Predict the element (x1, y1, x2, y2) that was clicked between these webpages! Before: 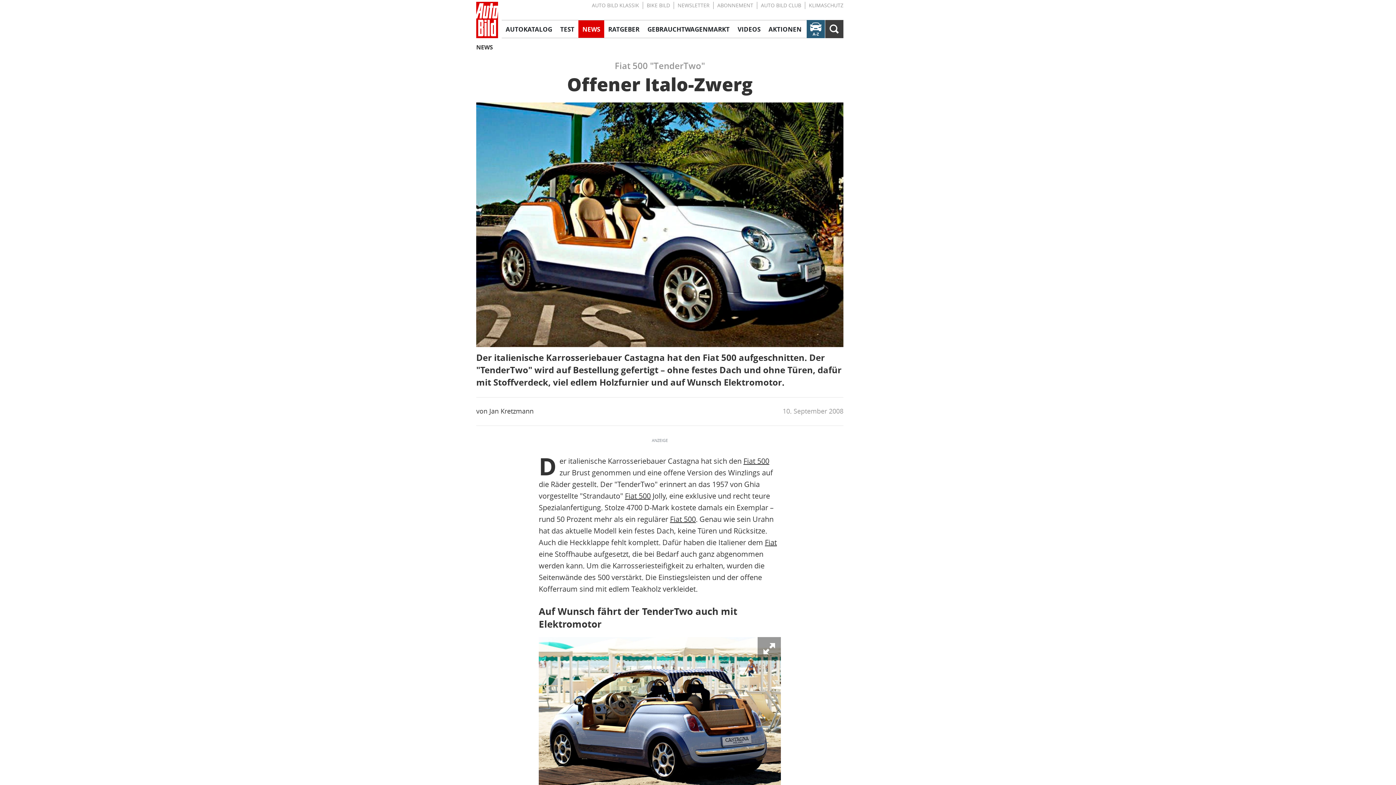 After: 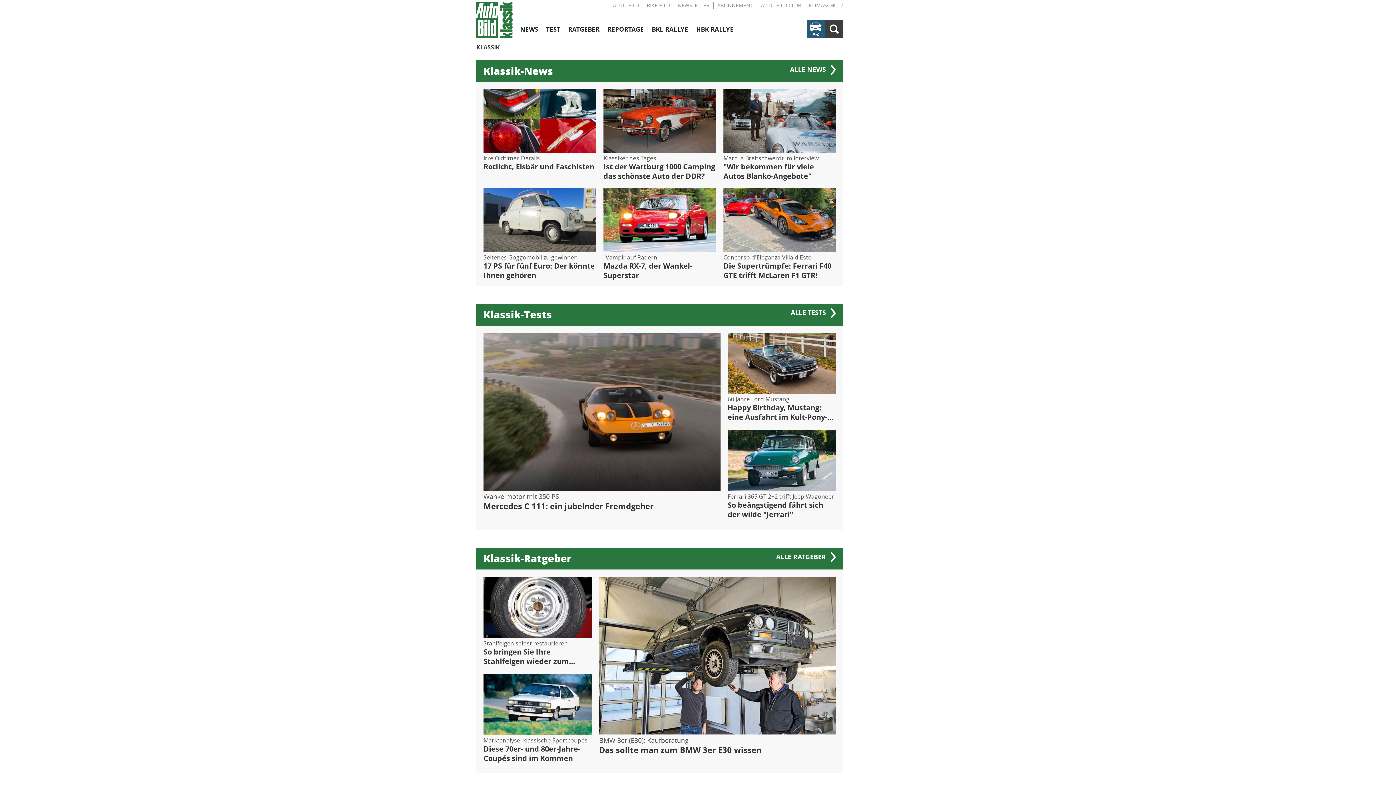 Action: label: AUTO BILD KLASSIK bbox: (592, 1, 643, 9)